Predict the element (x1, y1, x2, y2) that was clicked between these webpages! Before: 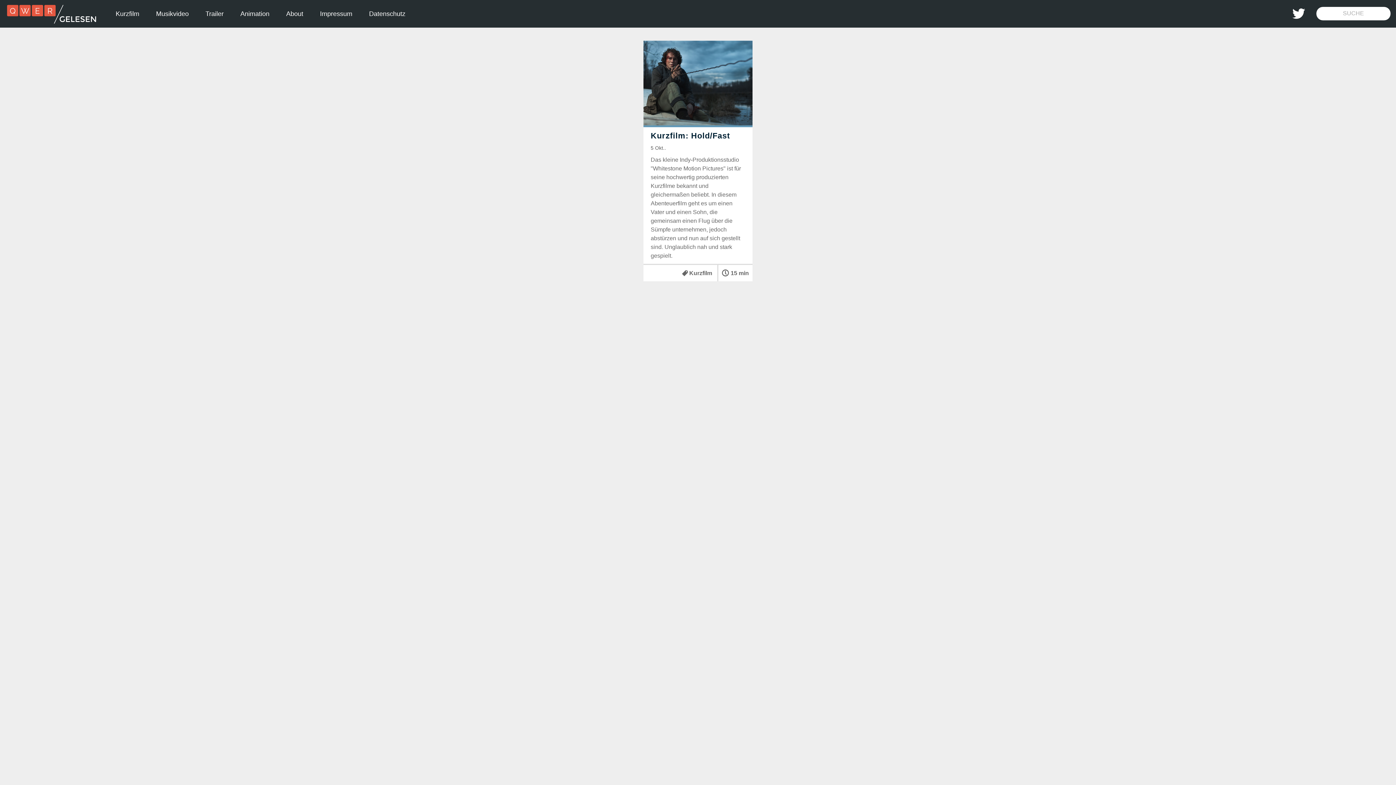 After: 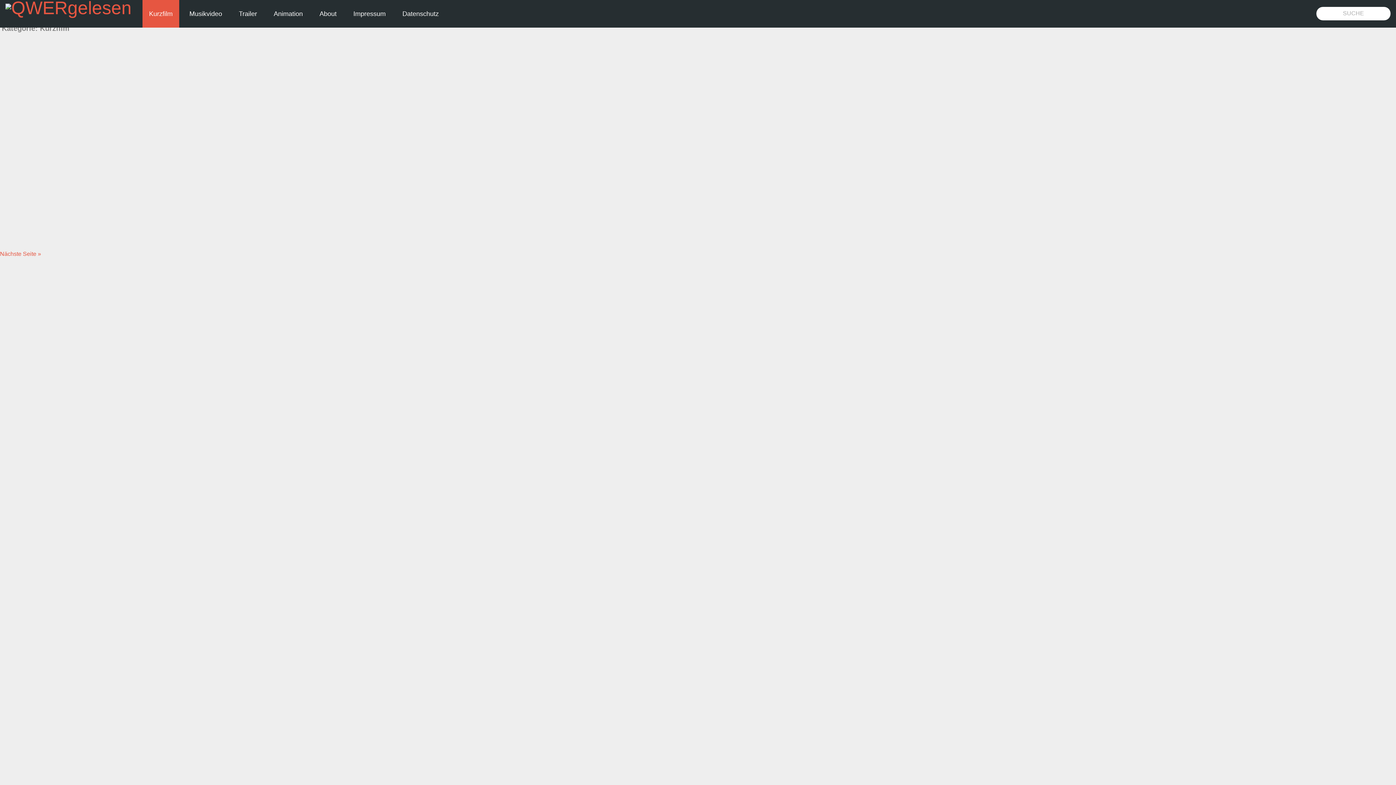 Action: label: Kurzfilm bbox: (109, 0, 145, 27)